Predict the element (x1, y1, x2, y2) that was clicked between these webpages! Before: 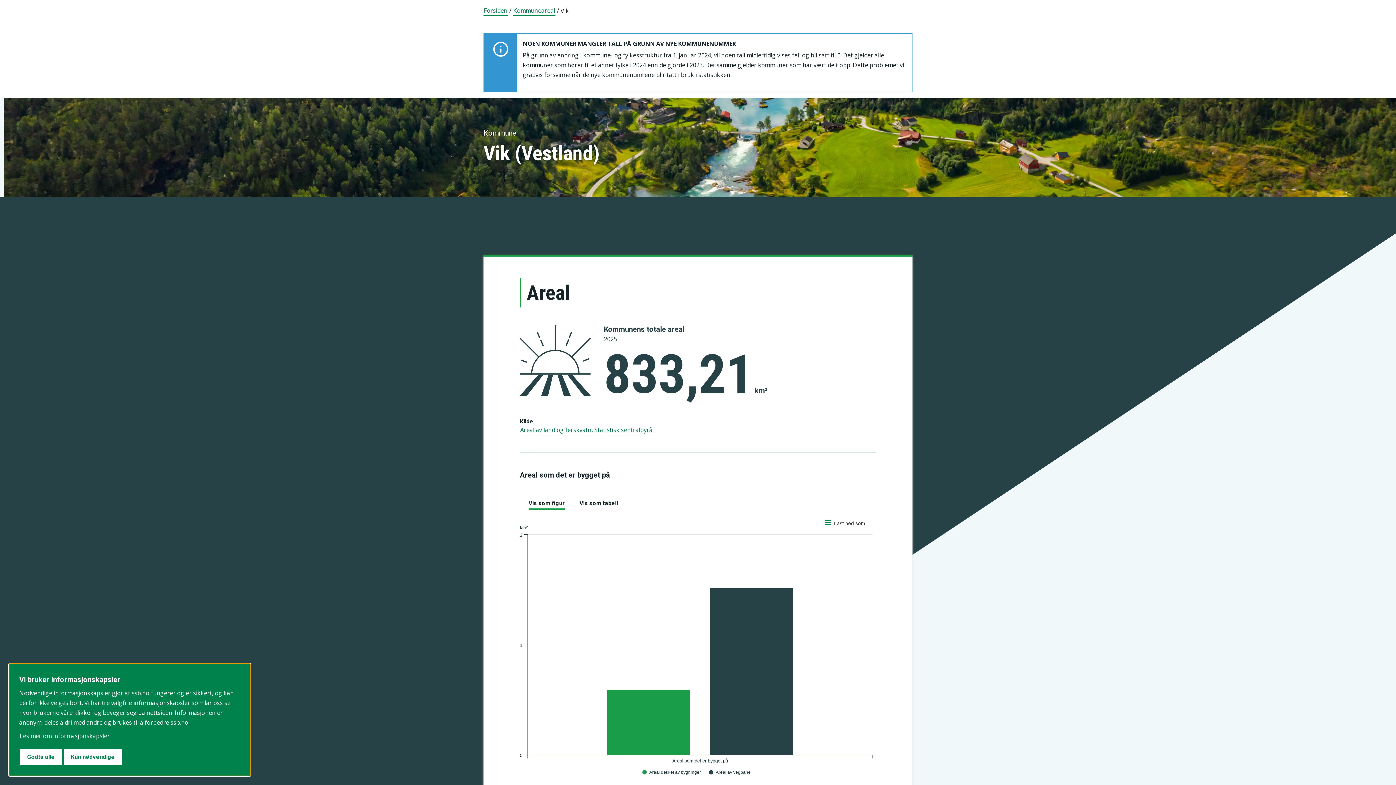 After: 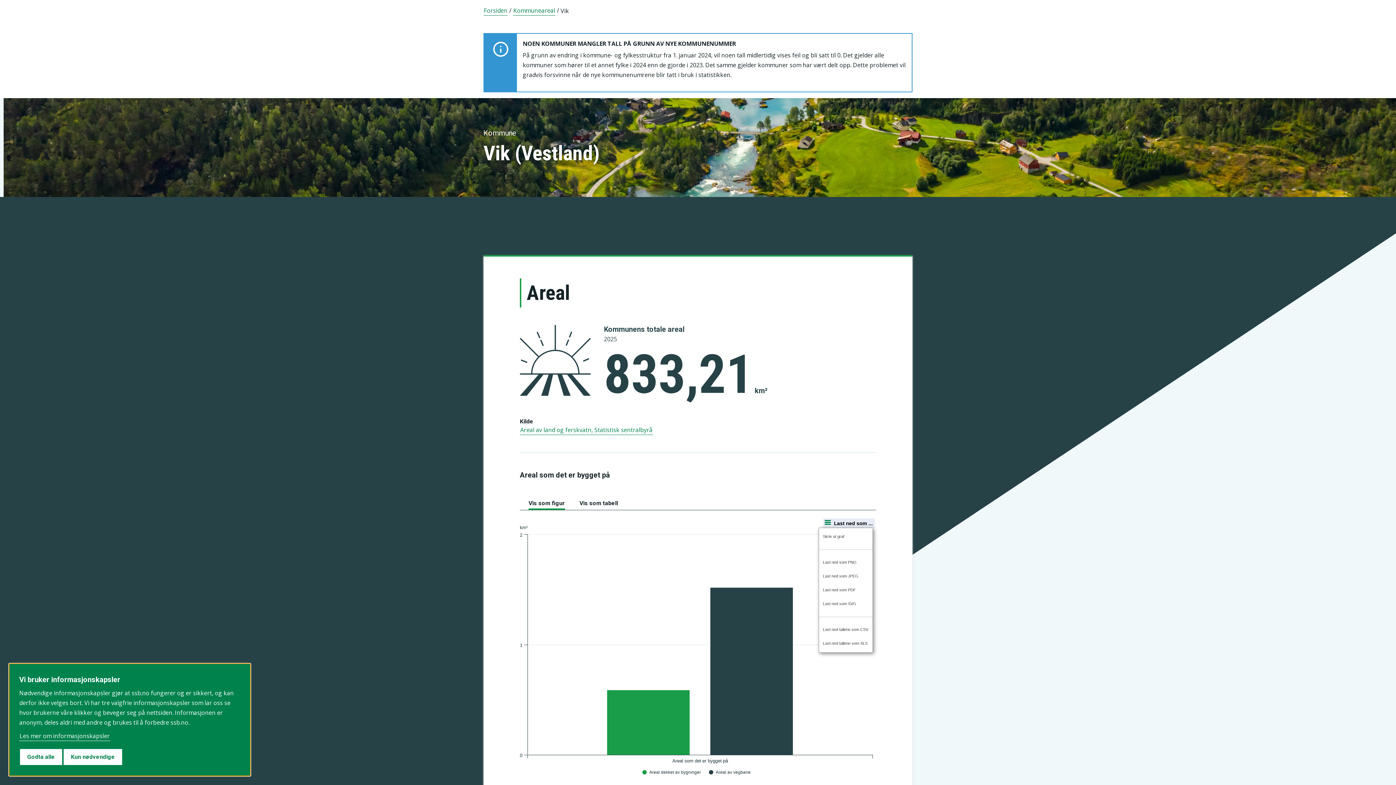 Action: bbox: (823, 516, 873, 526) label: Velg format for å laste ned Areal som det er bygget på